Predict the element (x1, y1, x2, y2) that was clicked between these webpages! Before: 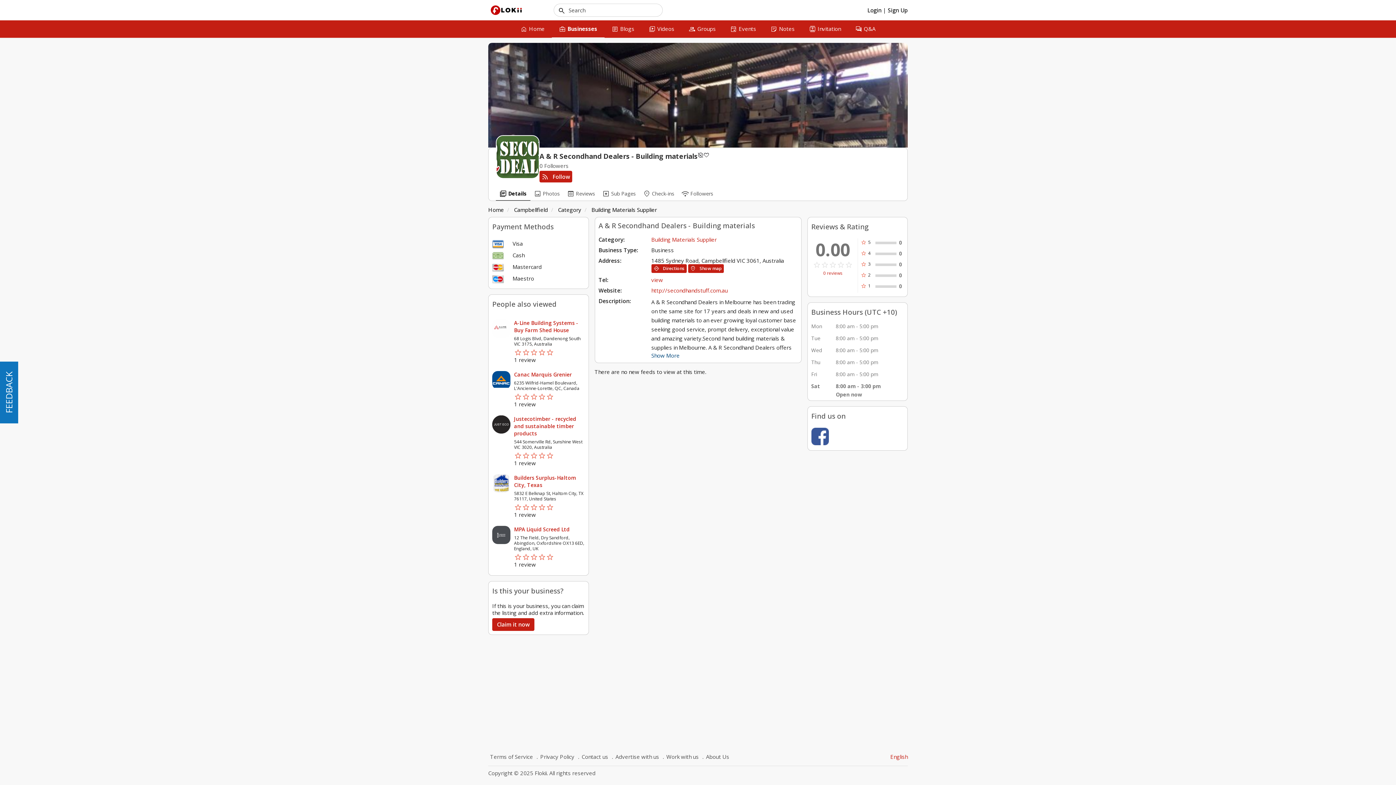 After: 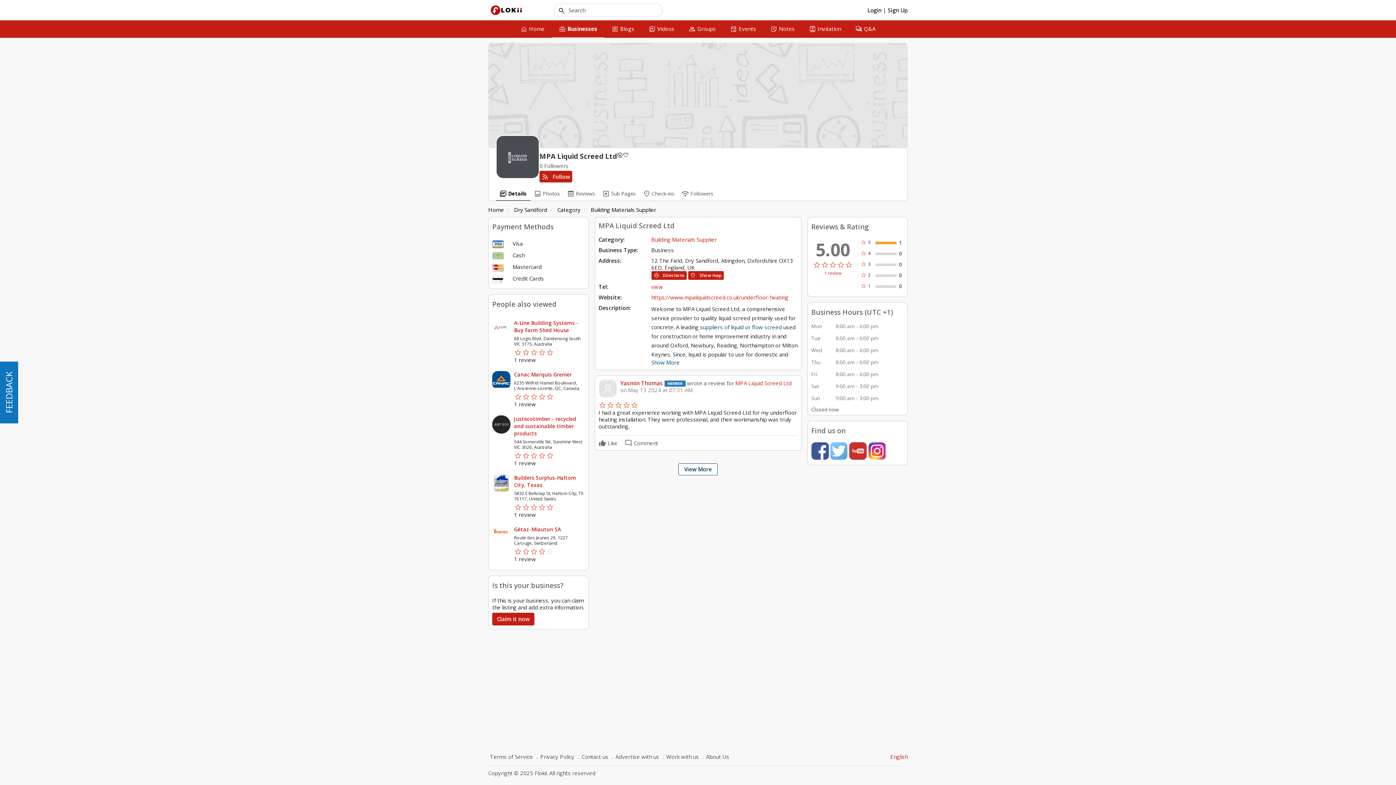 Action: bbox: (492, 526, 510, 544)